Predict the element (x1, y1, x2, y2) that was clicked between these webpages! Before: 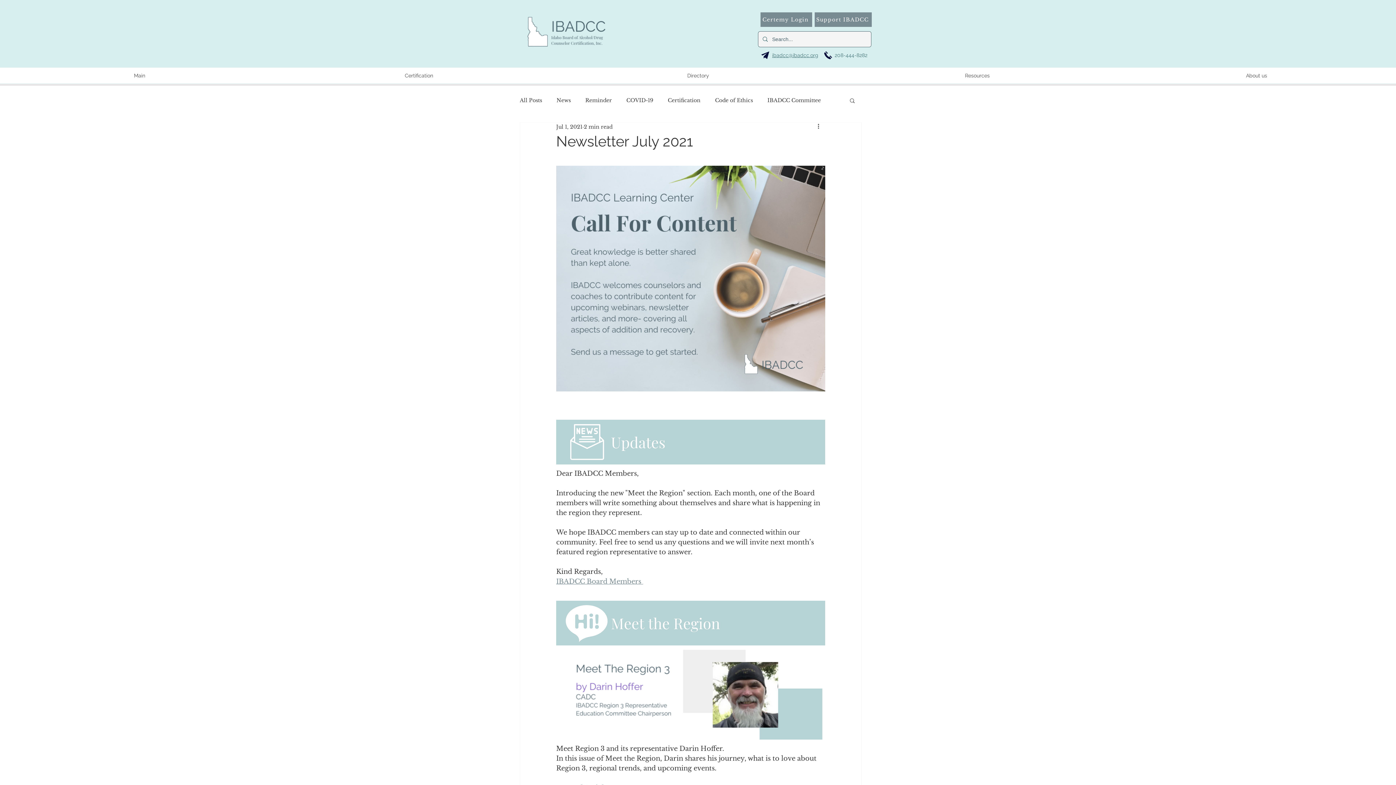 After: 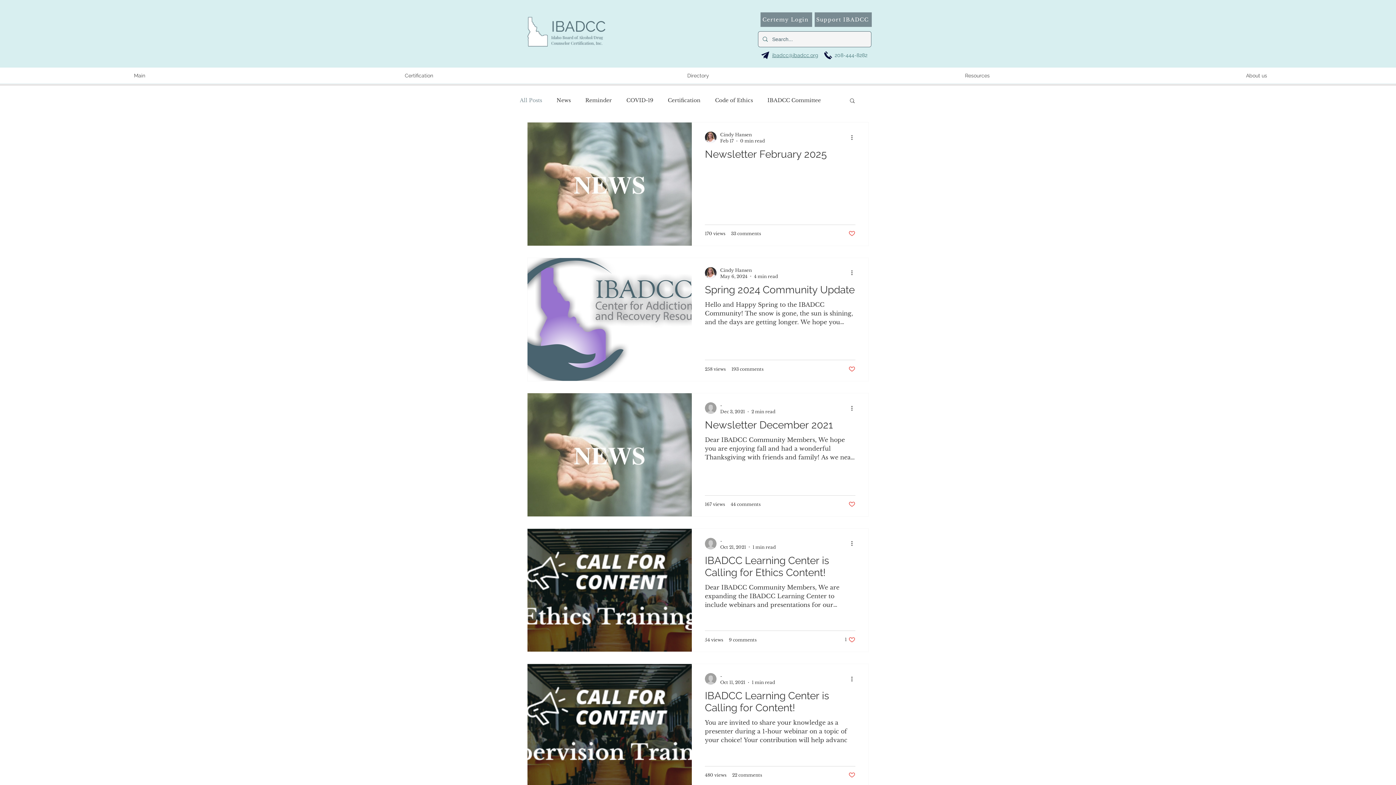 Action: bbox: (520, 96, 542, 103) label: All Posts